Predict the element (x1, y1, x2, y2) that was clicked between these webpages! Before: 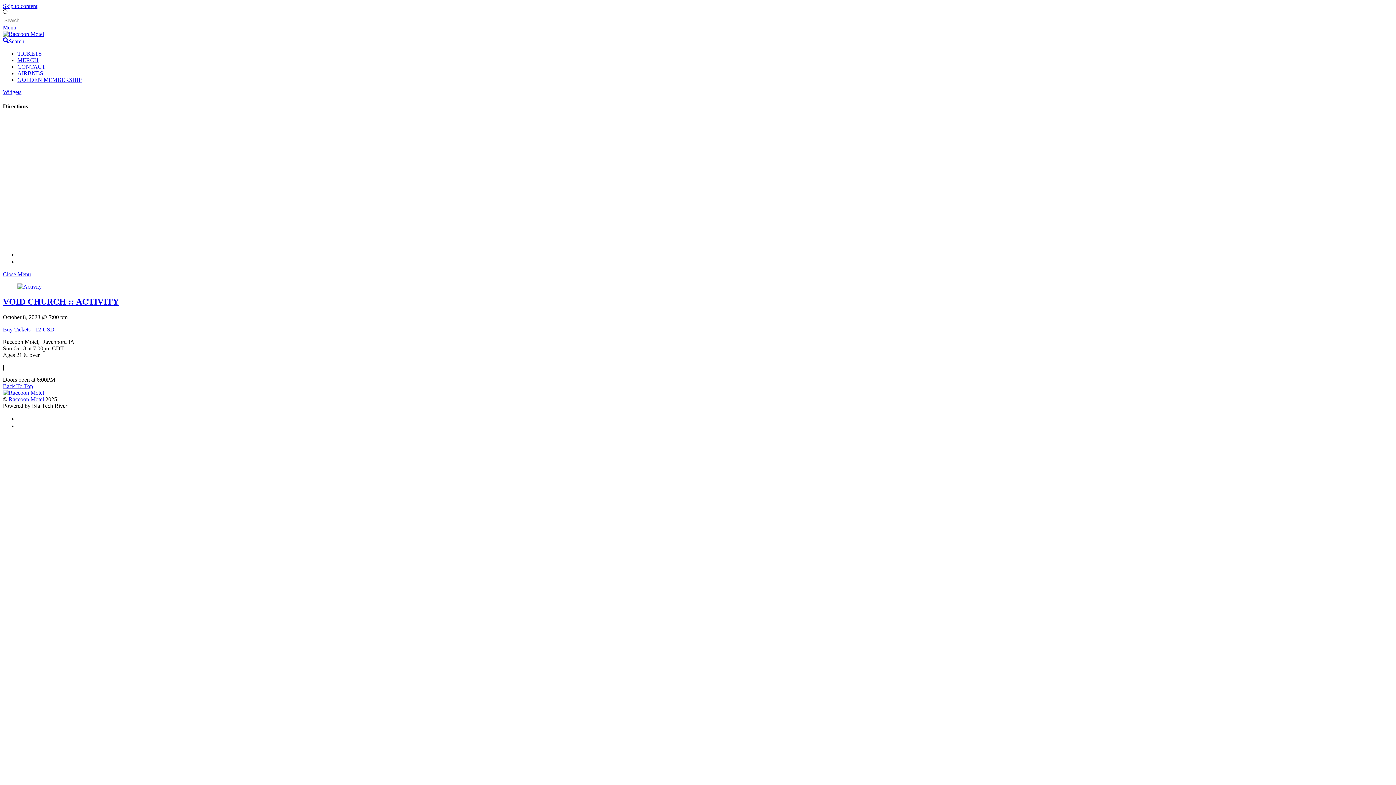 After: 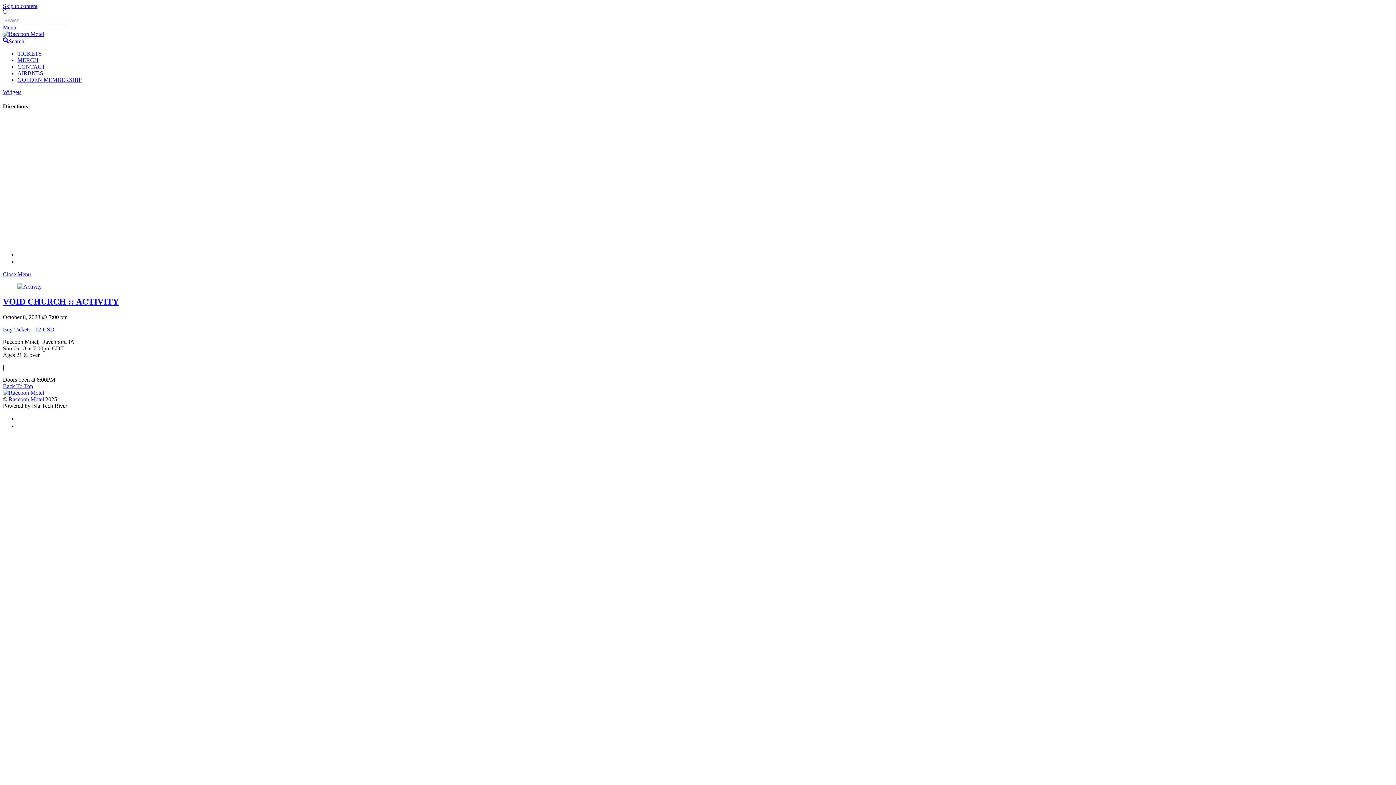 Action: bbox: (2, 297, 118, 306) label: VOID CHURCH :: ACTIVITY